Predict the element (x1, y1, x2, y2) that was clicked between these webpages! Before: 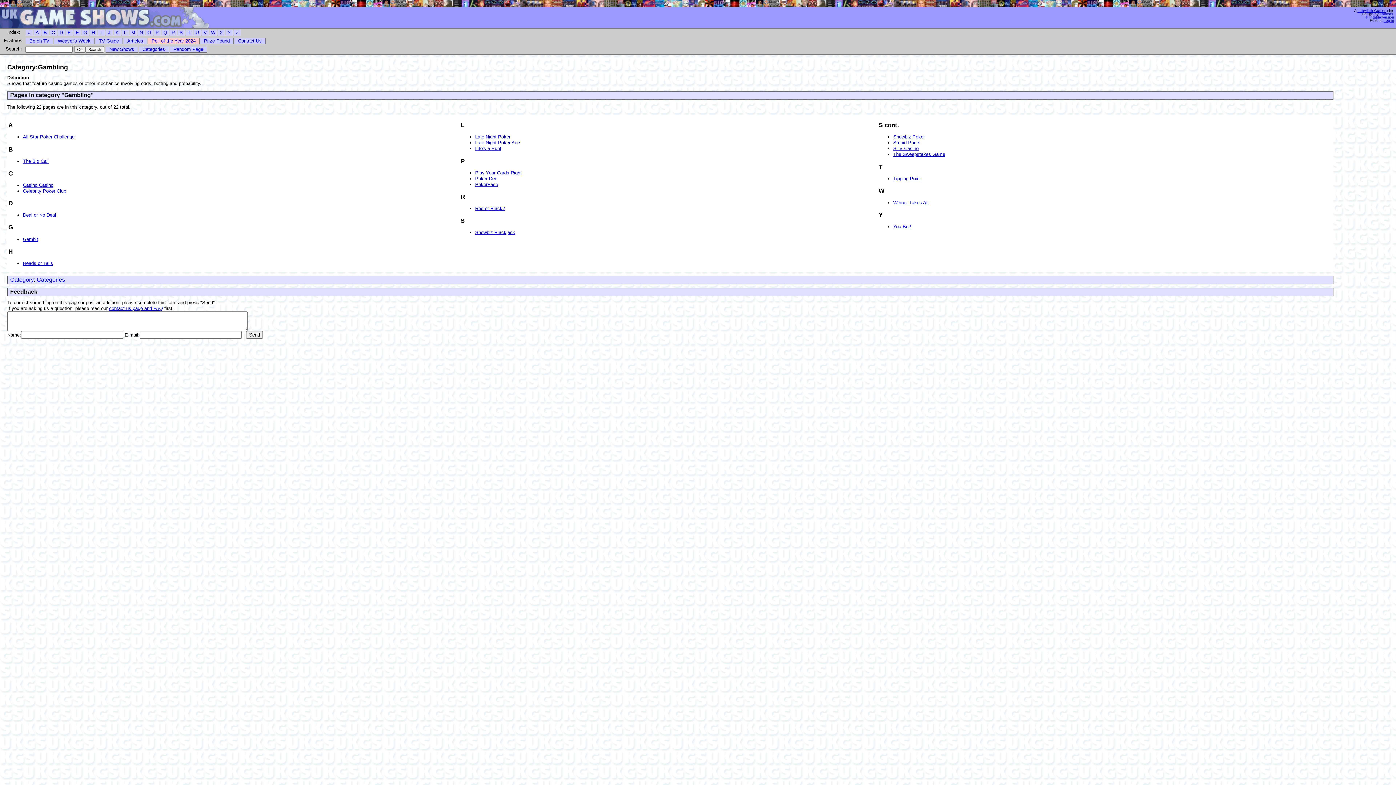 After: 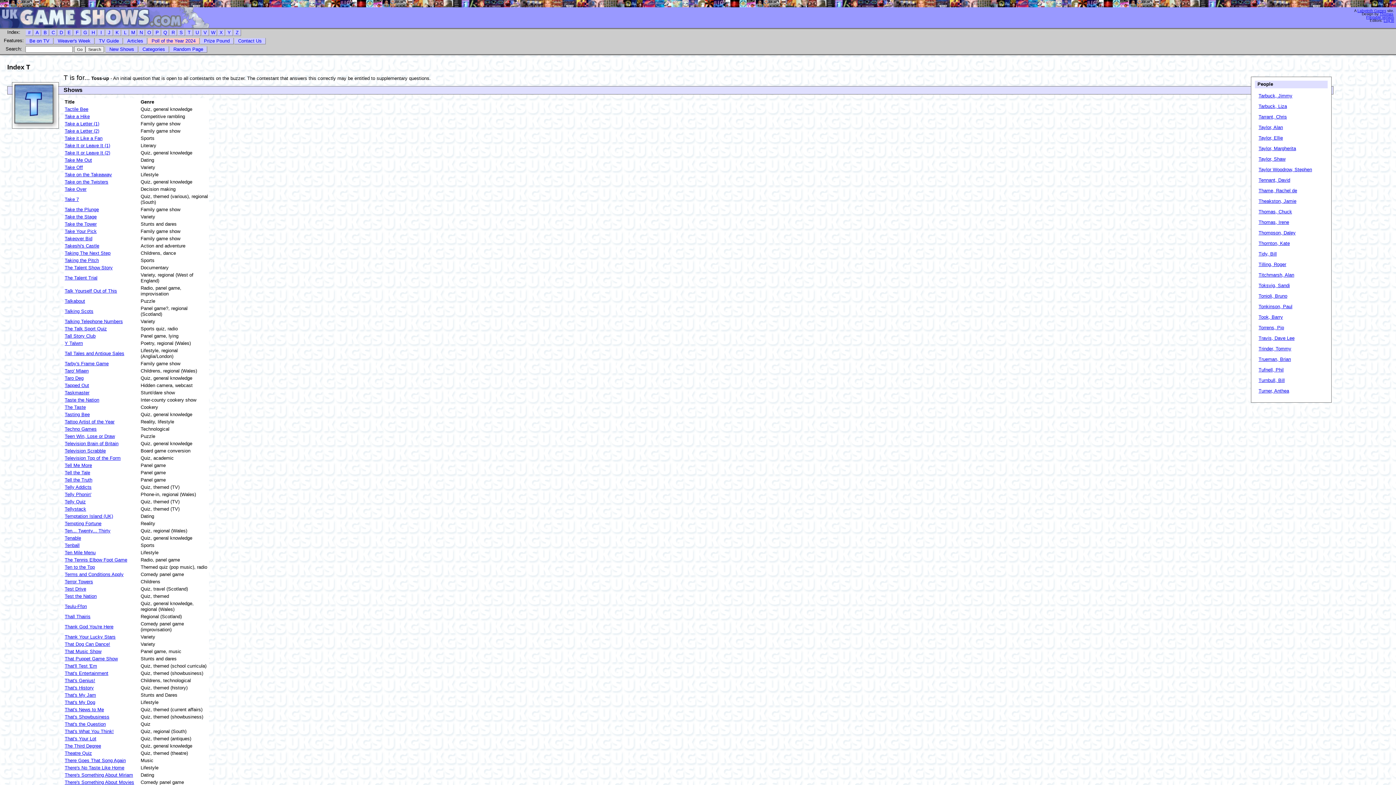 Action: label: T bbox: (185, 29, 193, 36)